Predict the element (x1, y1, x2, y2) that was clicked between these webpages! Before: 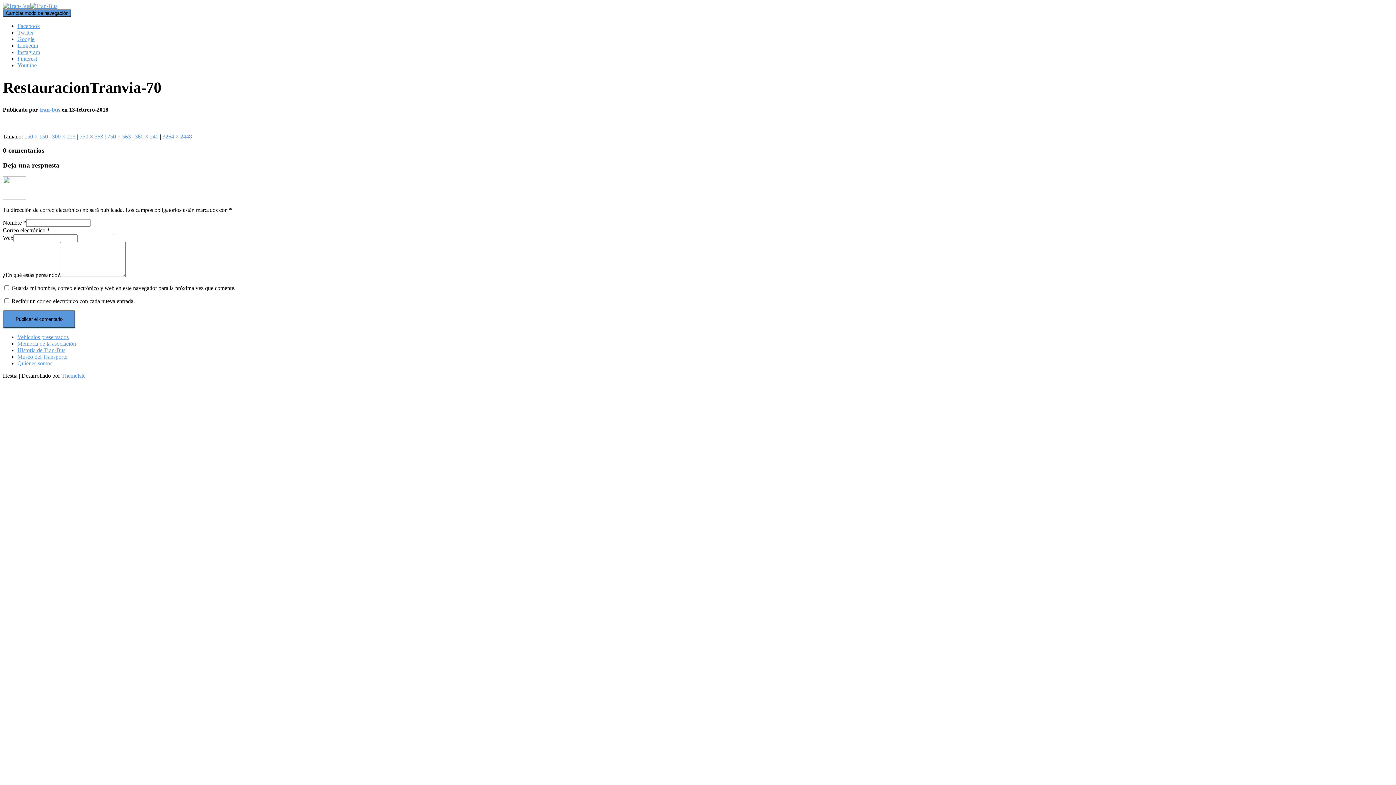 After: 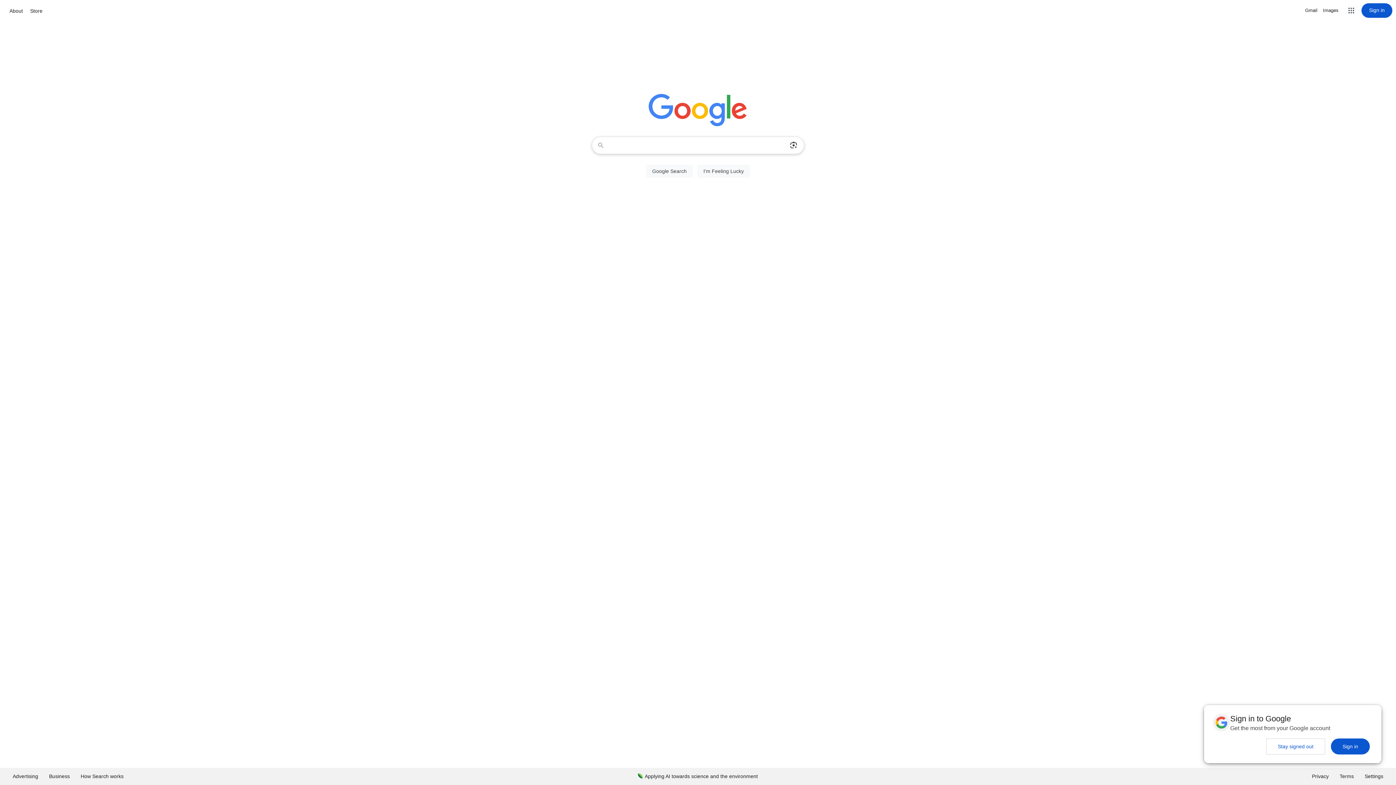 Action: bbox: (17, 36, 34, 42) label: Google